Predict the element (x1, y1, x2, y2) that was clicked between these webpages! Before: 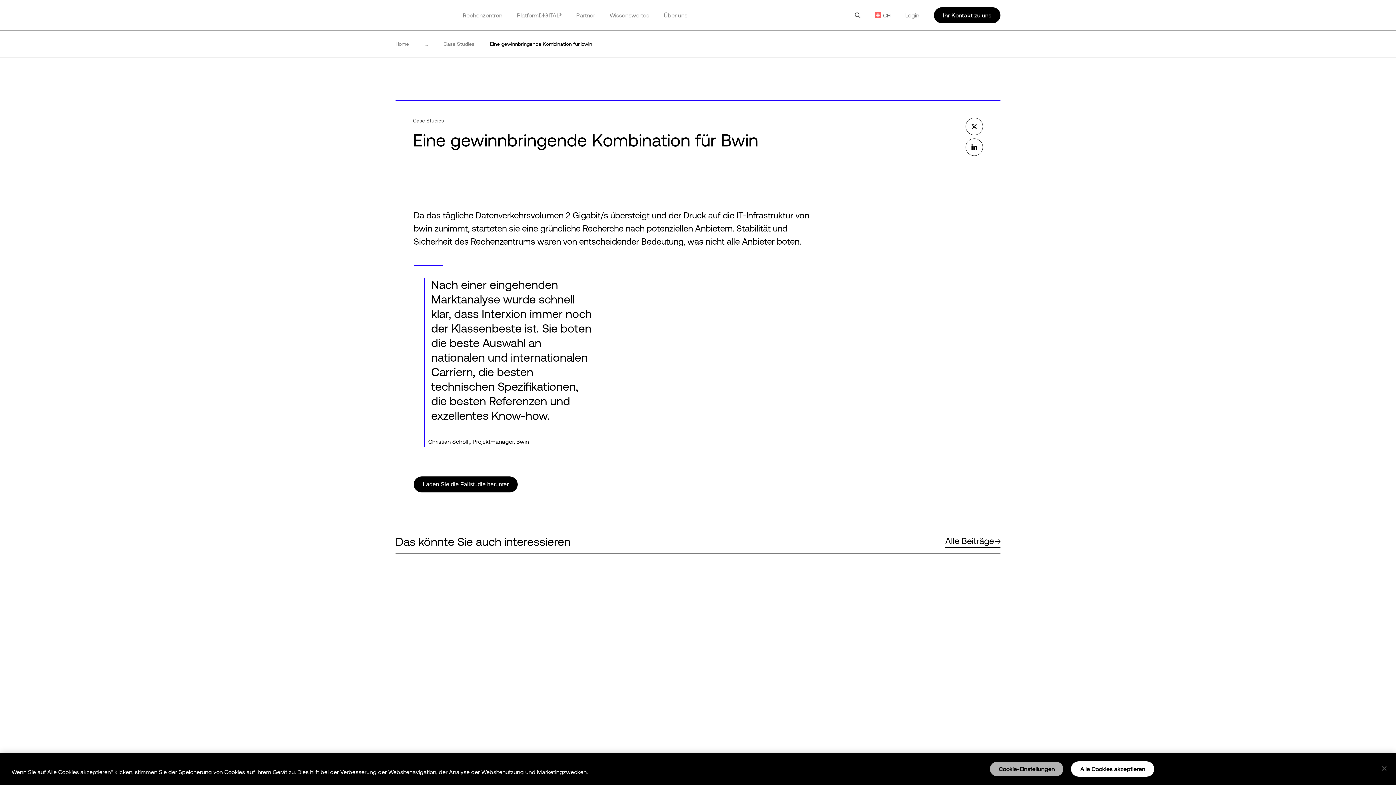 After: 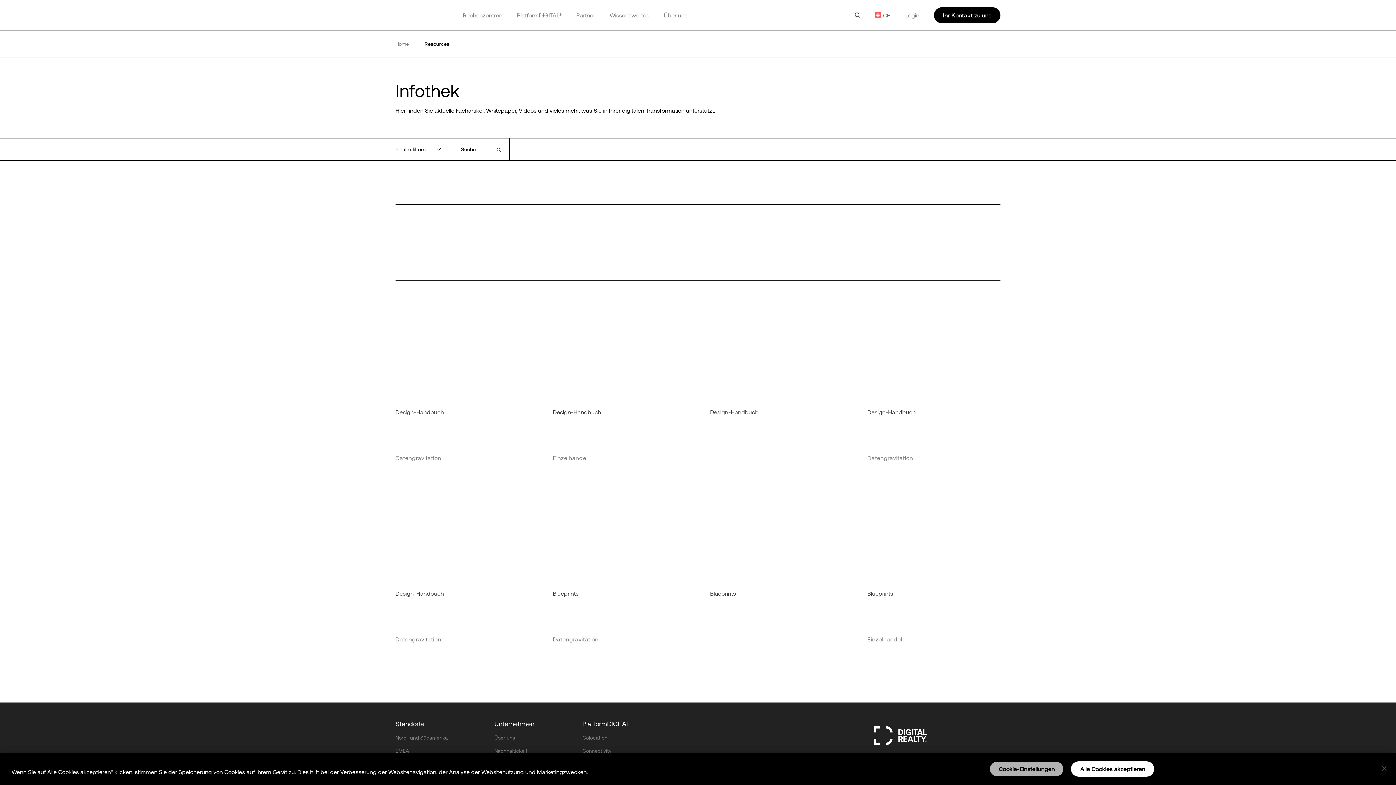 Action: bbox: (443, 41, 483, 46) label: Case Studies